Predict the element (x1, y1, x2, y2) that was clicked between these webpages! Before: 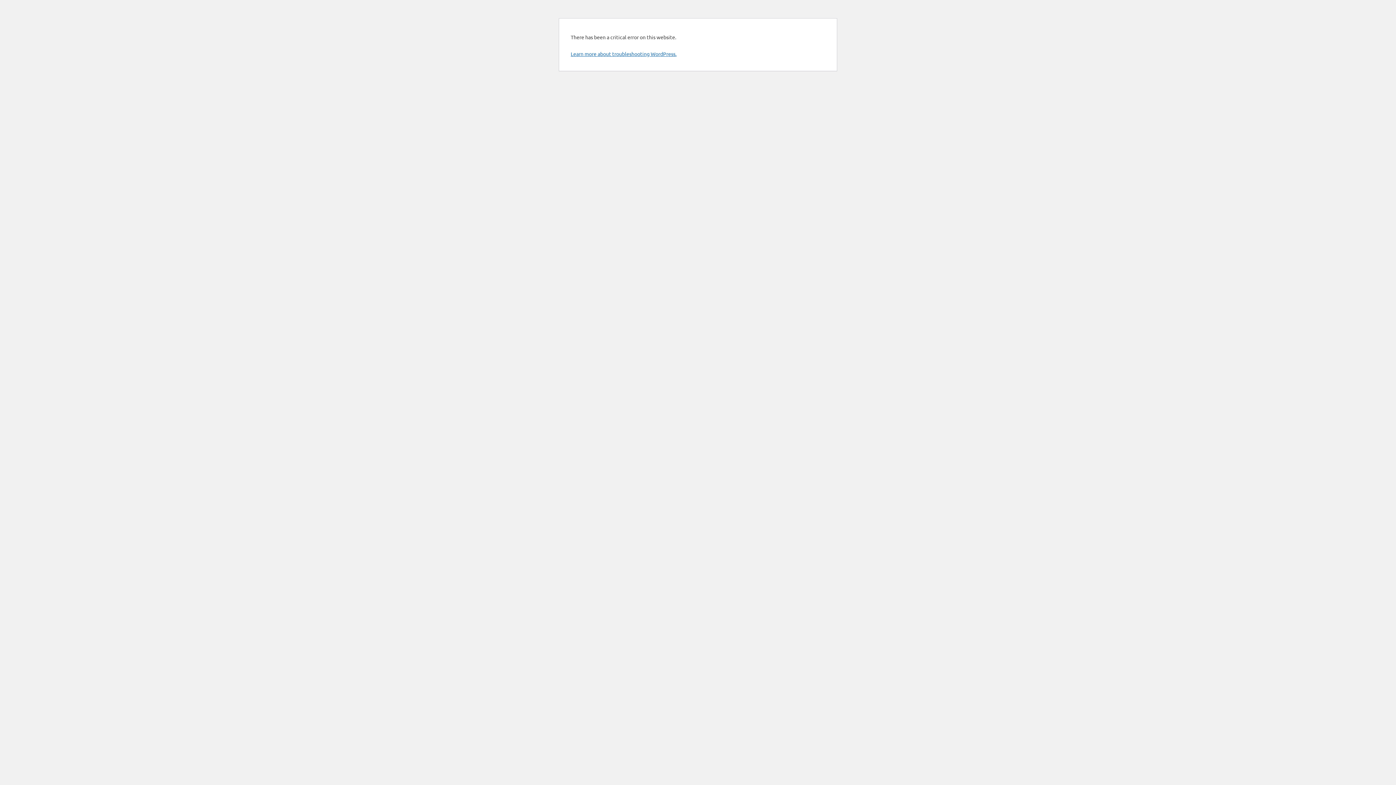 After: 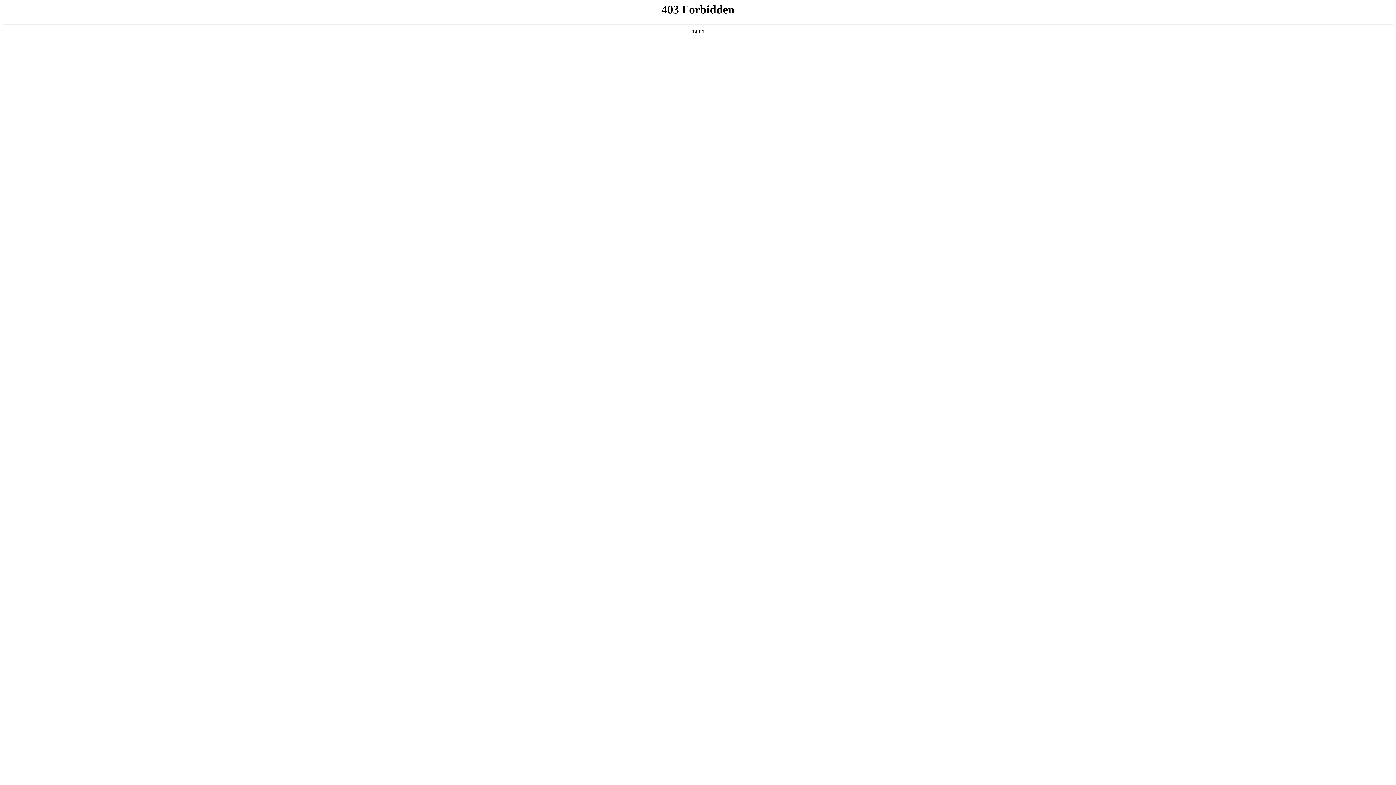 Action: bbox: (570, 50, 676, 57) label: Learn more about troubleshooting WordPress.